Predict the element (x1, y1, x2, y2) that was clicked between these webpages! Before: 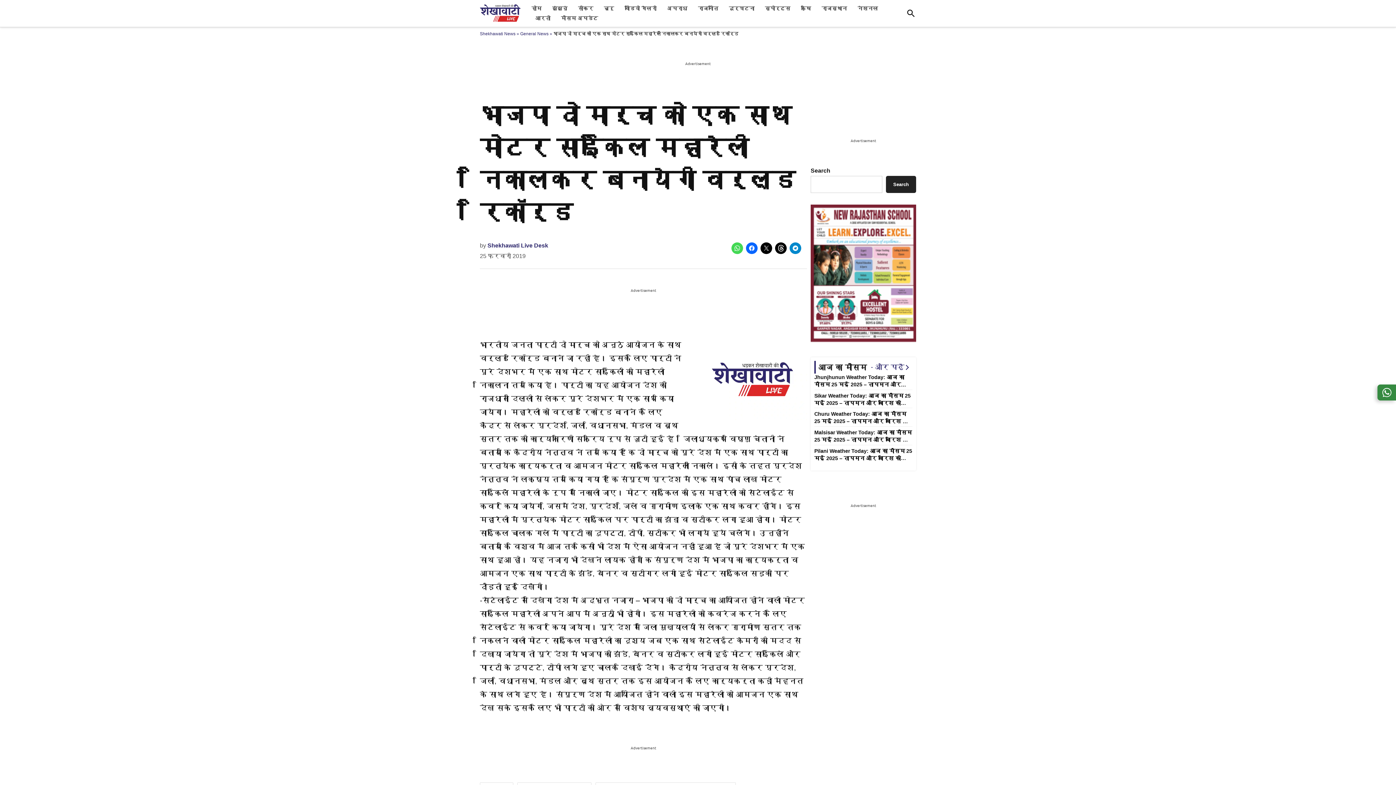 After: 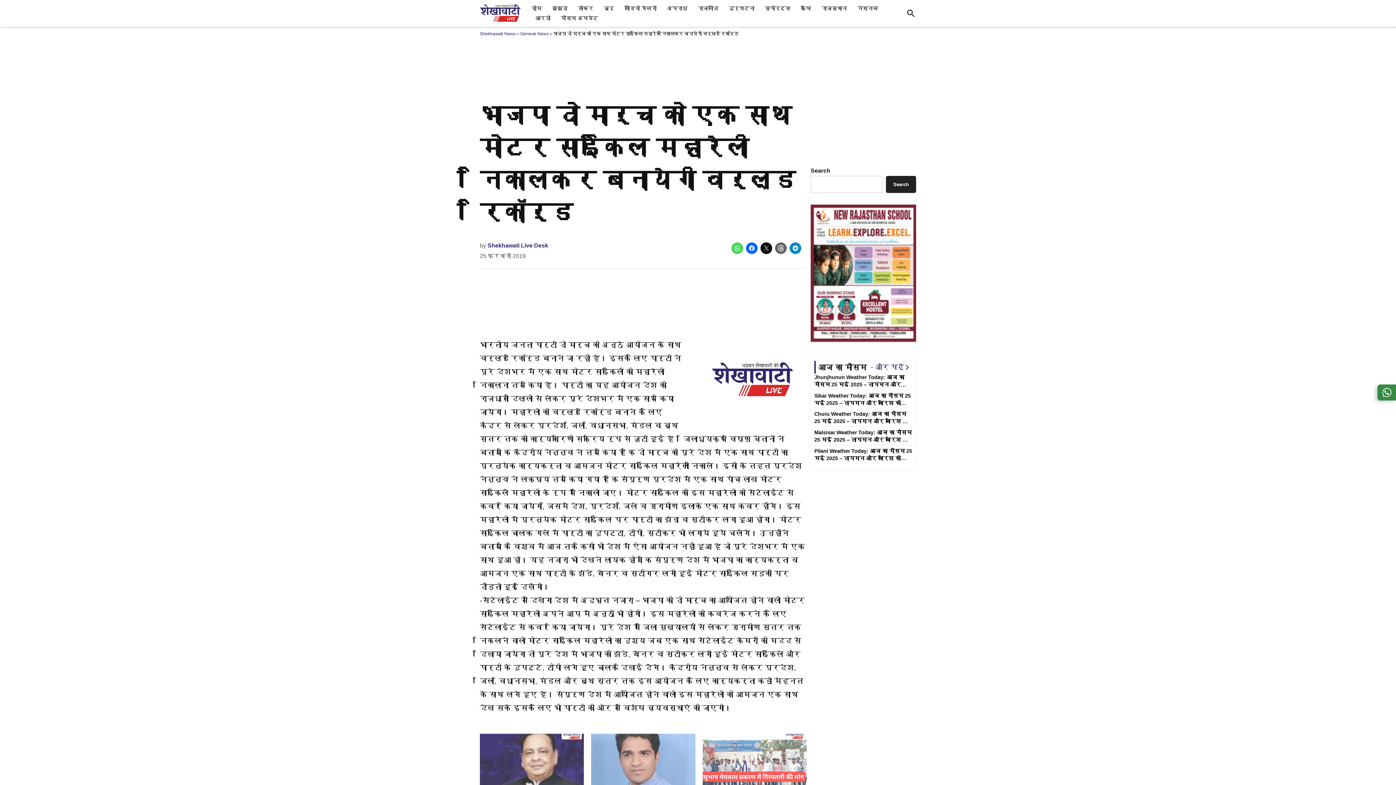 Action: bbox: (775, 242, 786, 254)